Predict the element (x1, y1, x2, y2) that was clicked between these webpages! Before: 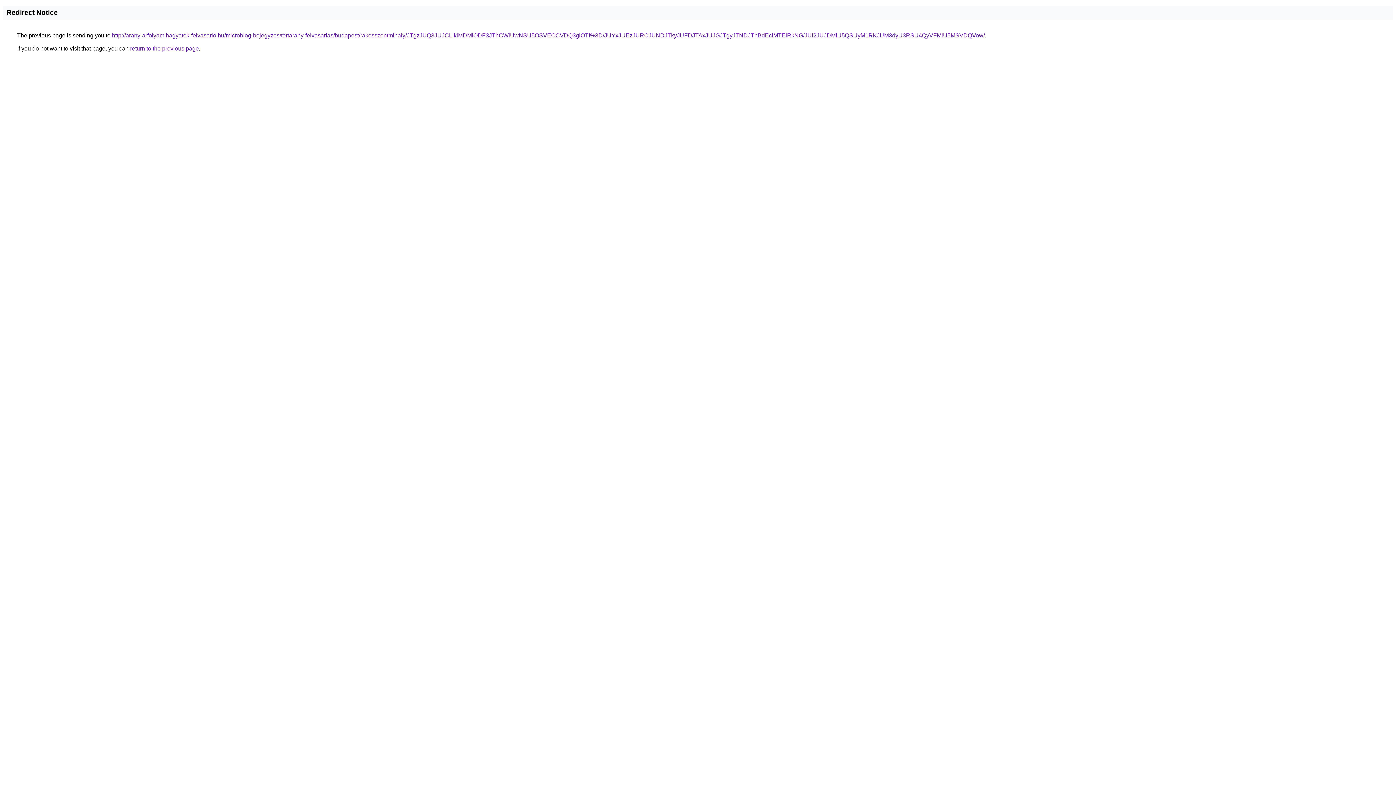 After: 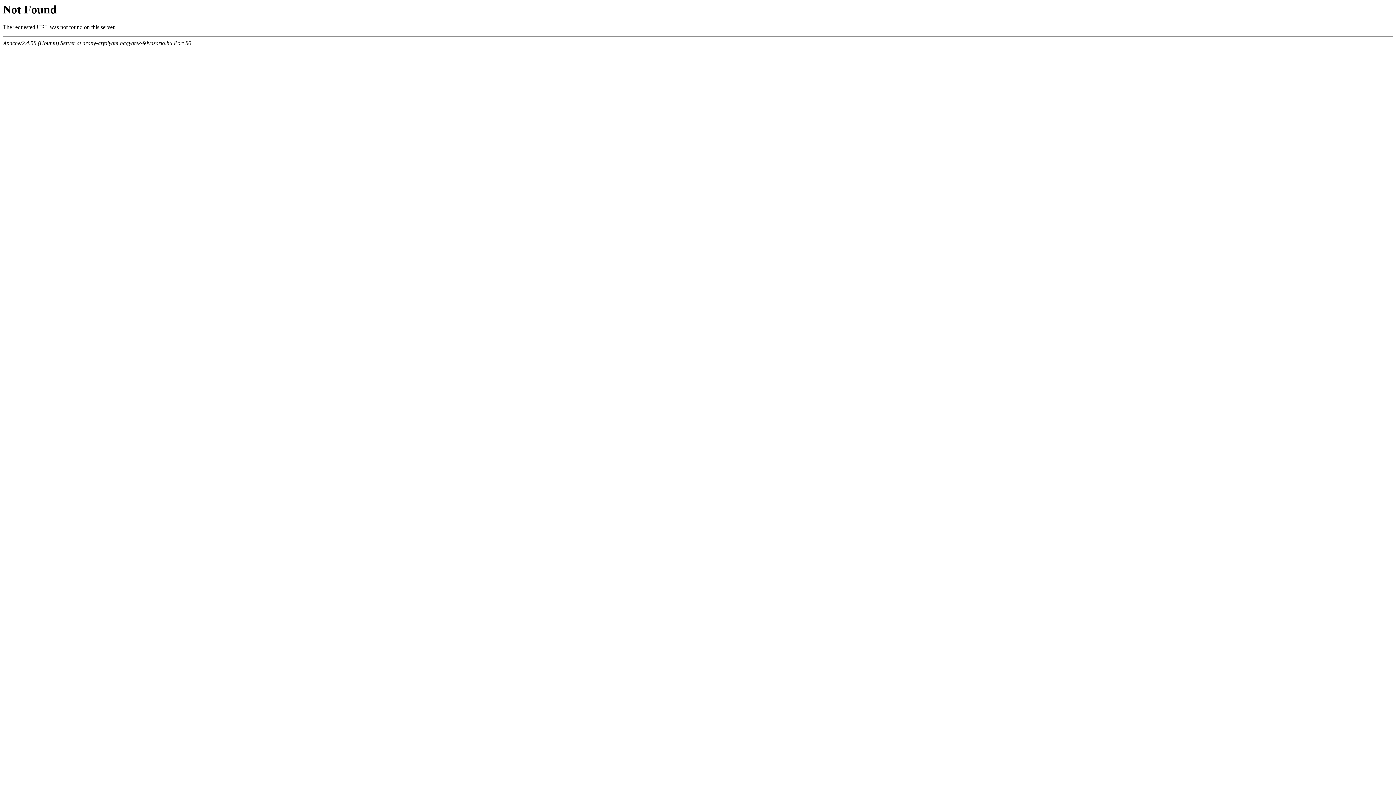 Action: bbox: (112, 32, 985, 38) label: http://arany-arfolyam.hagyatek-felvasarlo.hu/microblog-bejegyzes/tortarany-felvasarlas/budapest/rakosszentmihaly/JTgzJUQ3JUJCLlklMDMlODF3JThCWiUwNSU5OSVEOCVDQ3glOTI%3D/JUYxJUEzJURCJUNDJTkyJUFDJTAxJUJGJTgyJTNDJThBdEclMTElRkNG/JUI2JUJDMiU5QSUyM1RKJUM3dyU3RSU4QyVFMiU5MSVDQVow/